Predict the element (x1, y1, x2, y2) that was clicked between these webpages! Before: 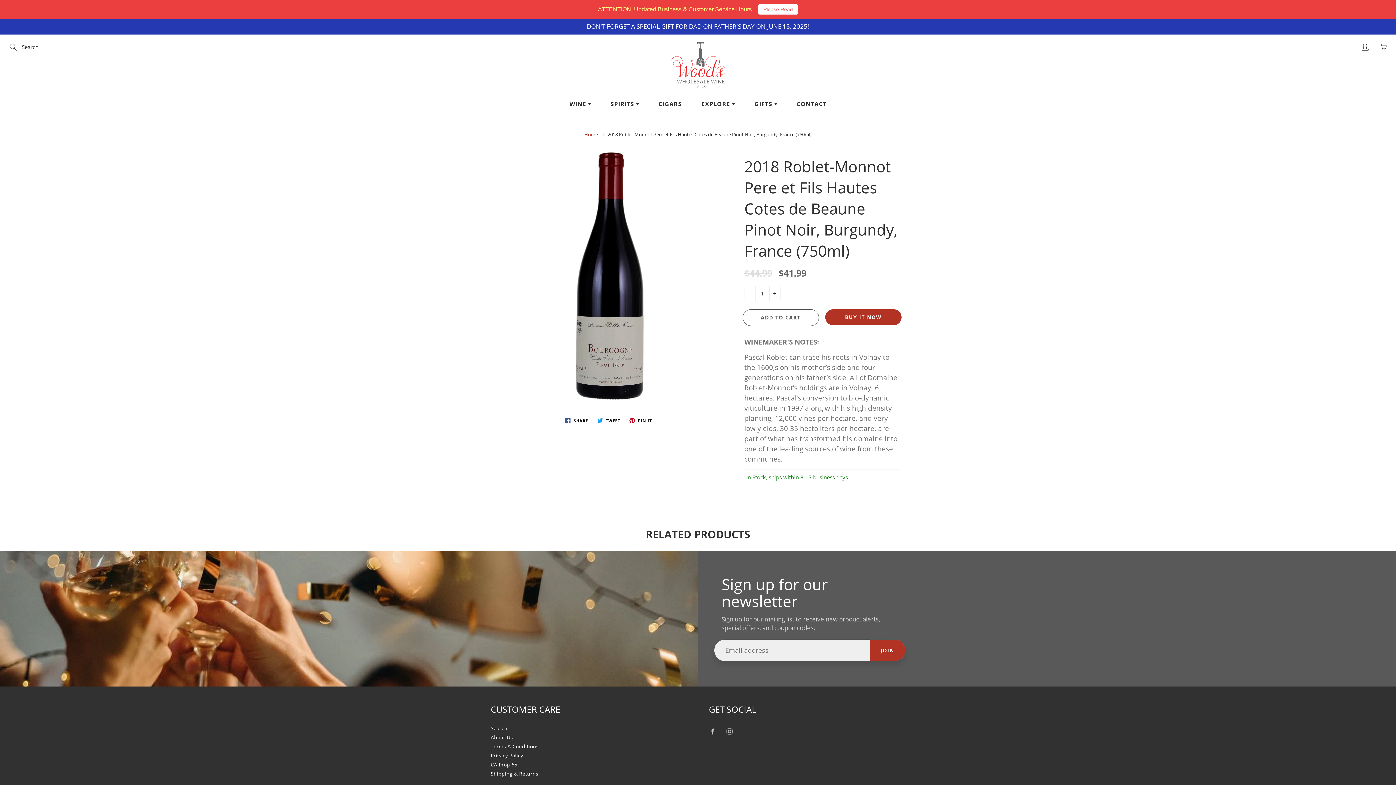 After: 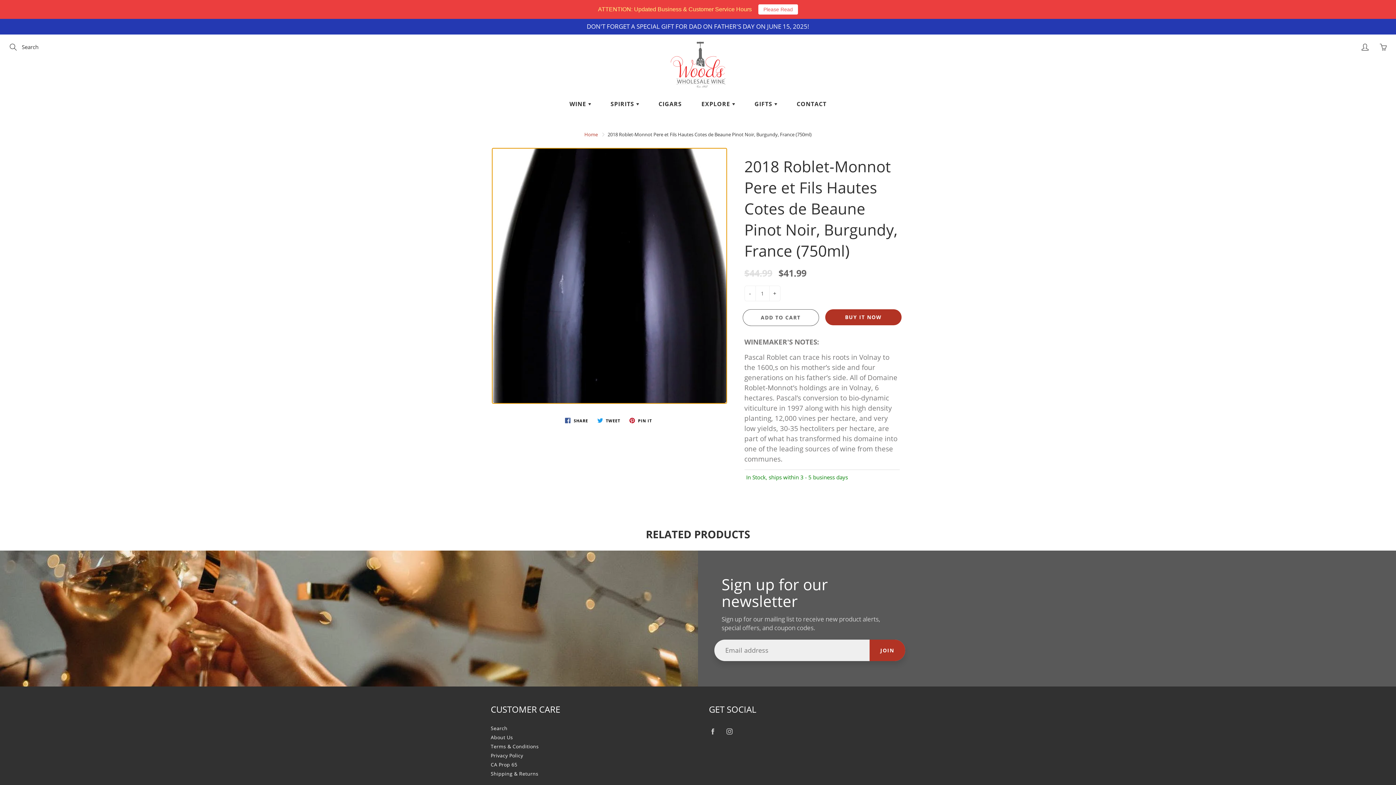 Action: bbox: (492, 148, 726, 403)